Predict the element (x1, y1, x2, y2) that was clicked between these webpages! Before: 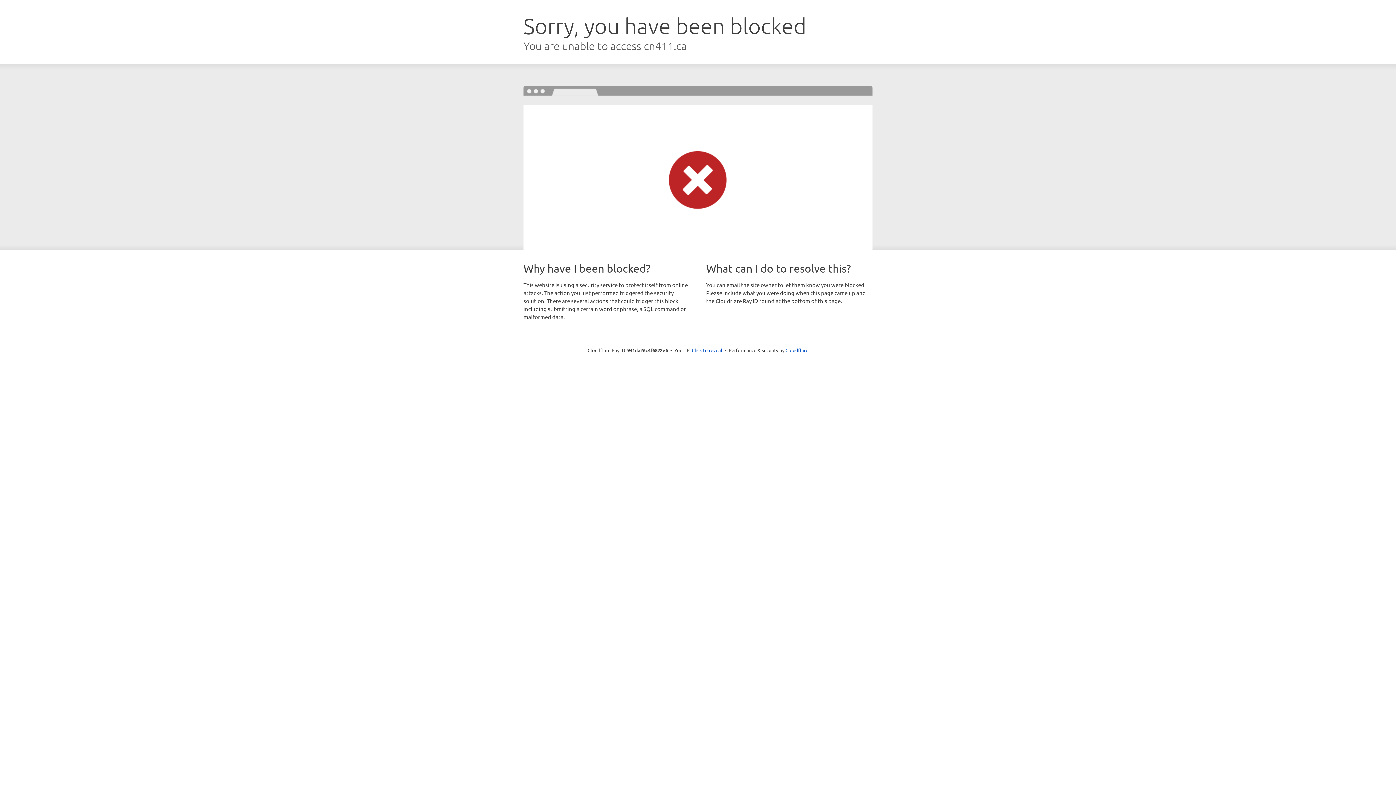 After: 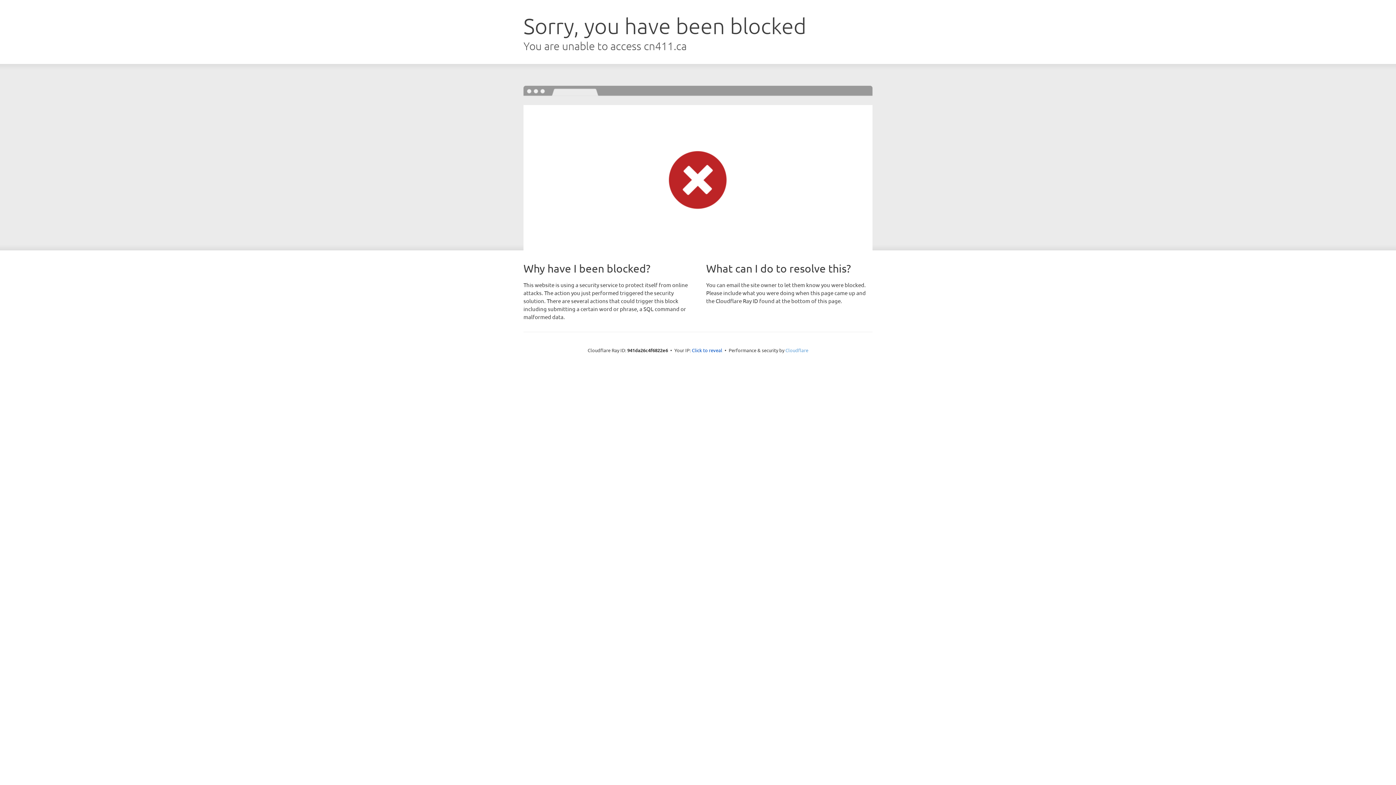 Action: label: Cloudflare bbox: (785, 347, 808, 353)